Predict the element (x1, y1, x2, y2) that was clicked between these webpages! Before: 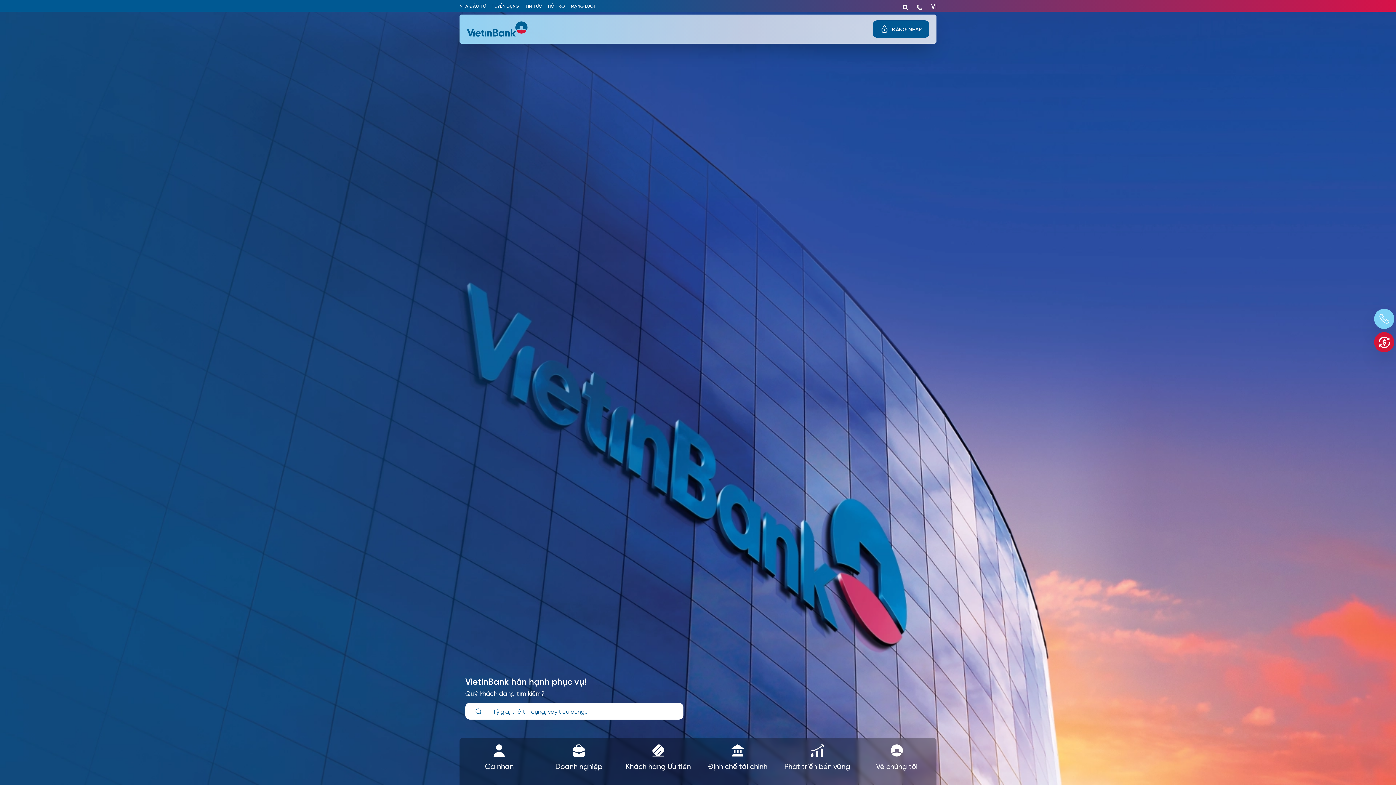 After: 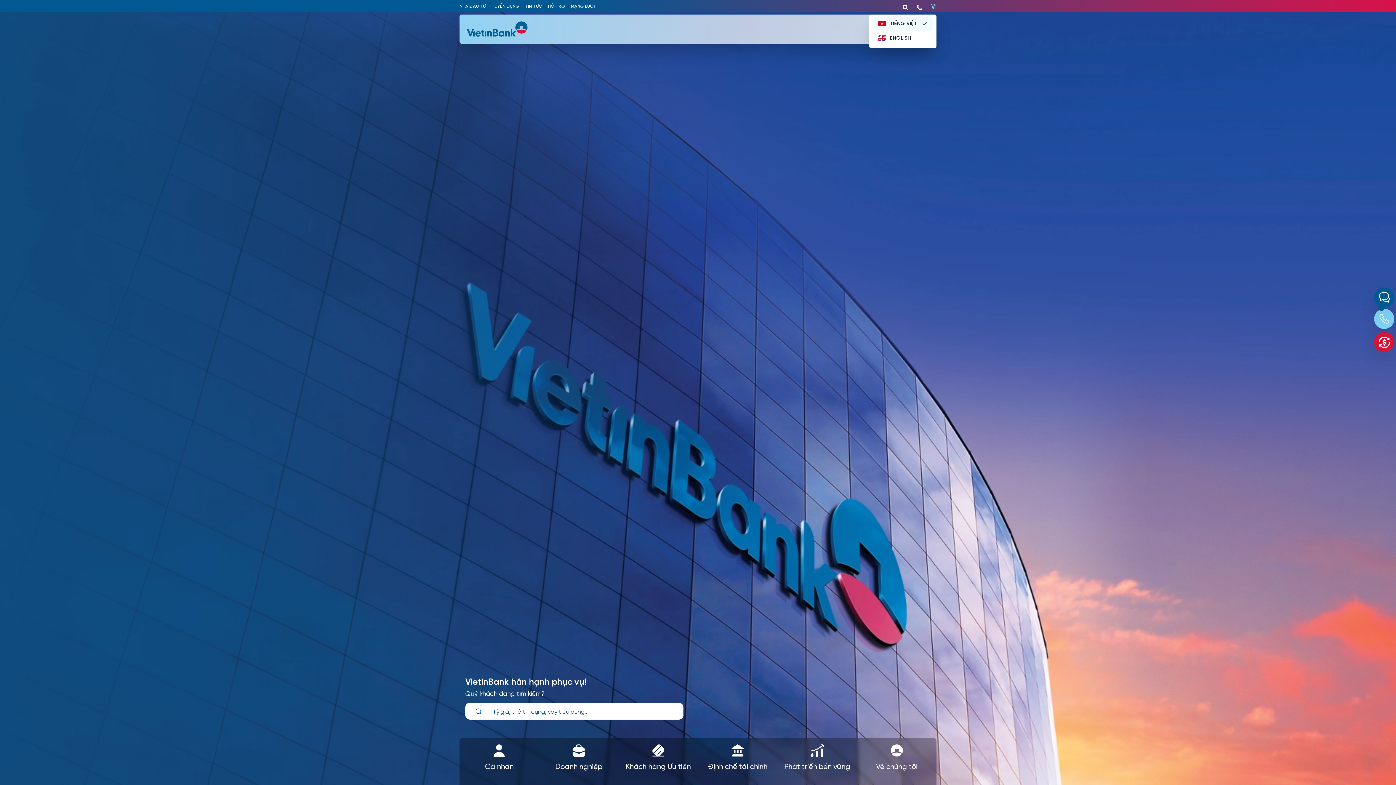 Action: label: VI bbox: (929, 1, 936, 13)